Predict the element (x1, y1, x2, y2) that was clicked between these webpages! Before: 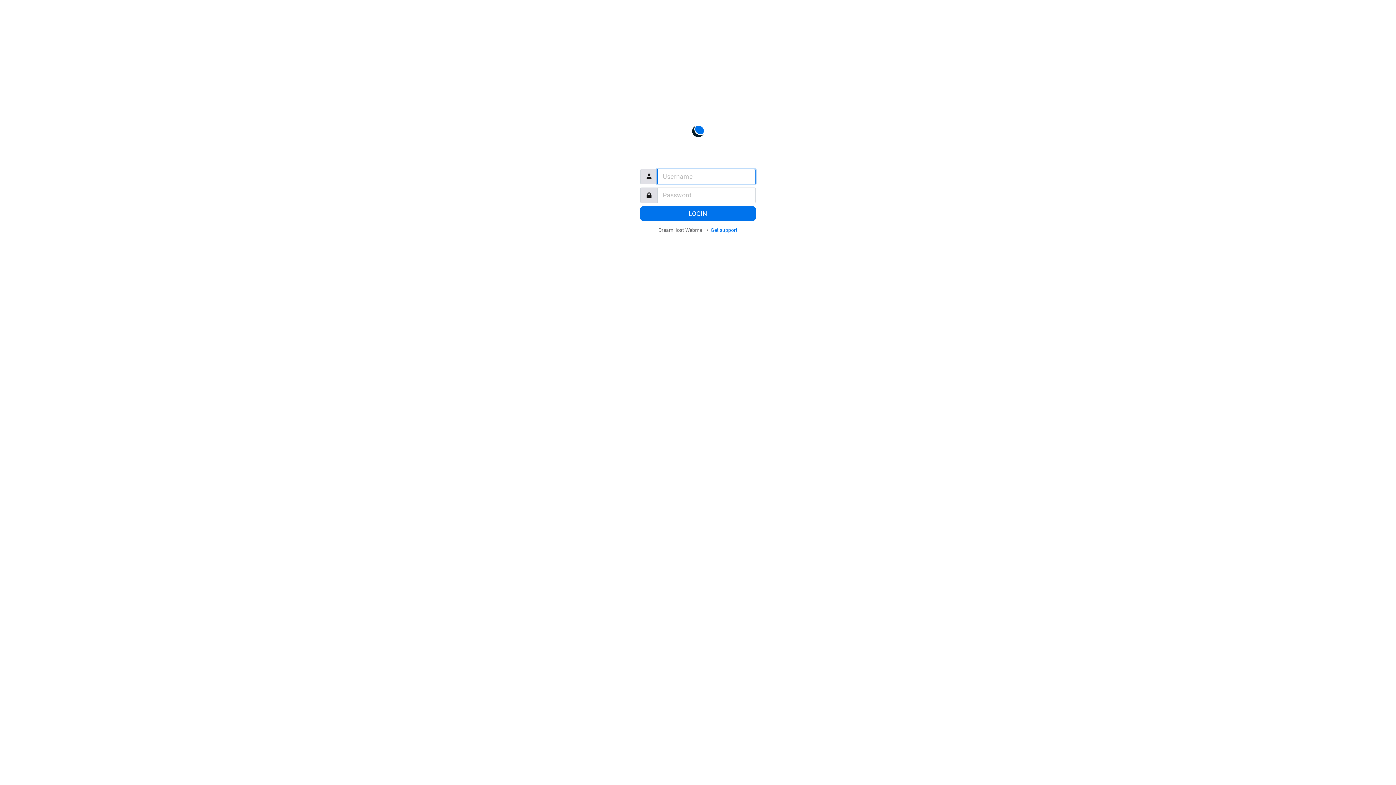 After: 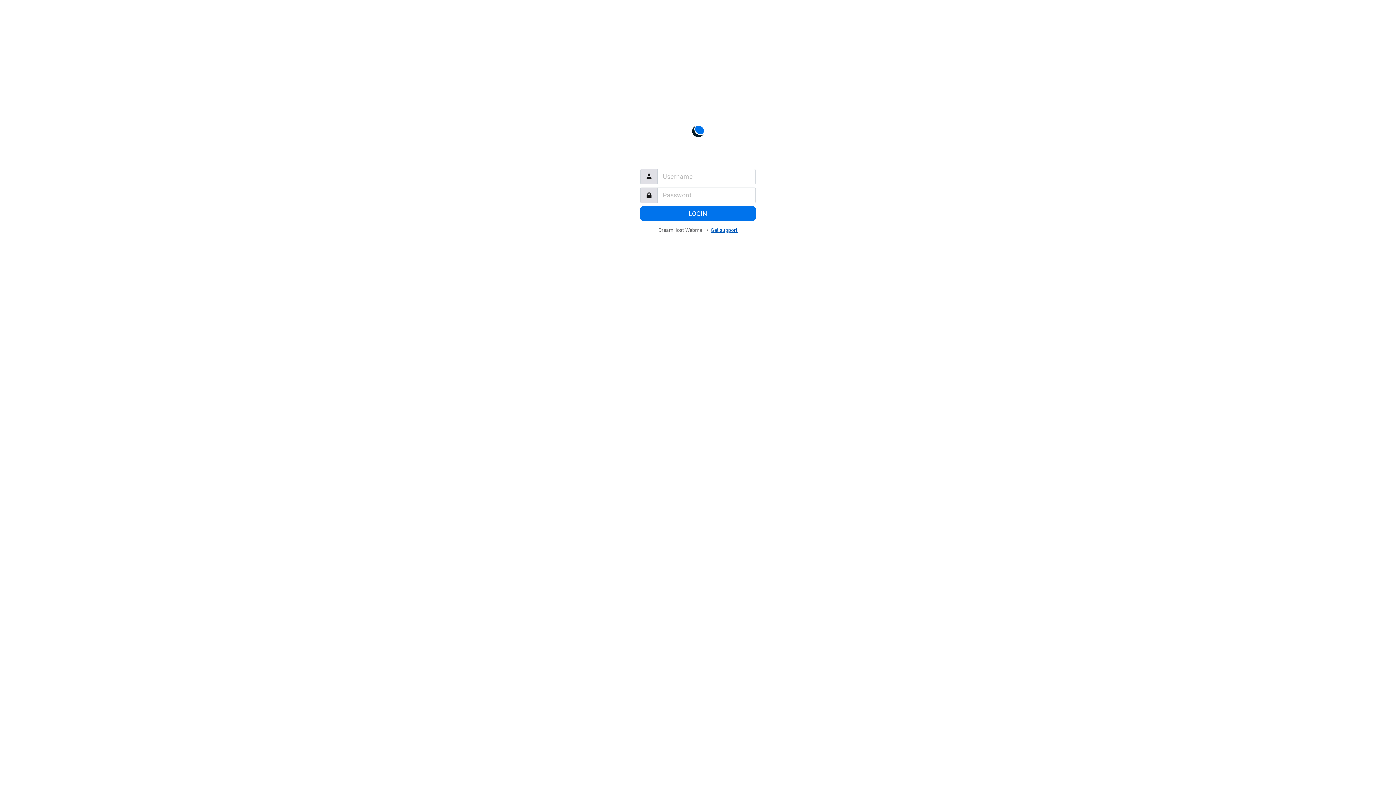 Action: bbox: (710, 227, 737, 232) label: Get support